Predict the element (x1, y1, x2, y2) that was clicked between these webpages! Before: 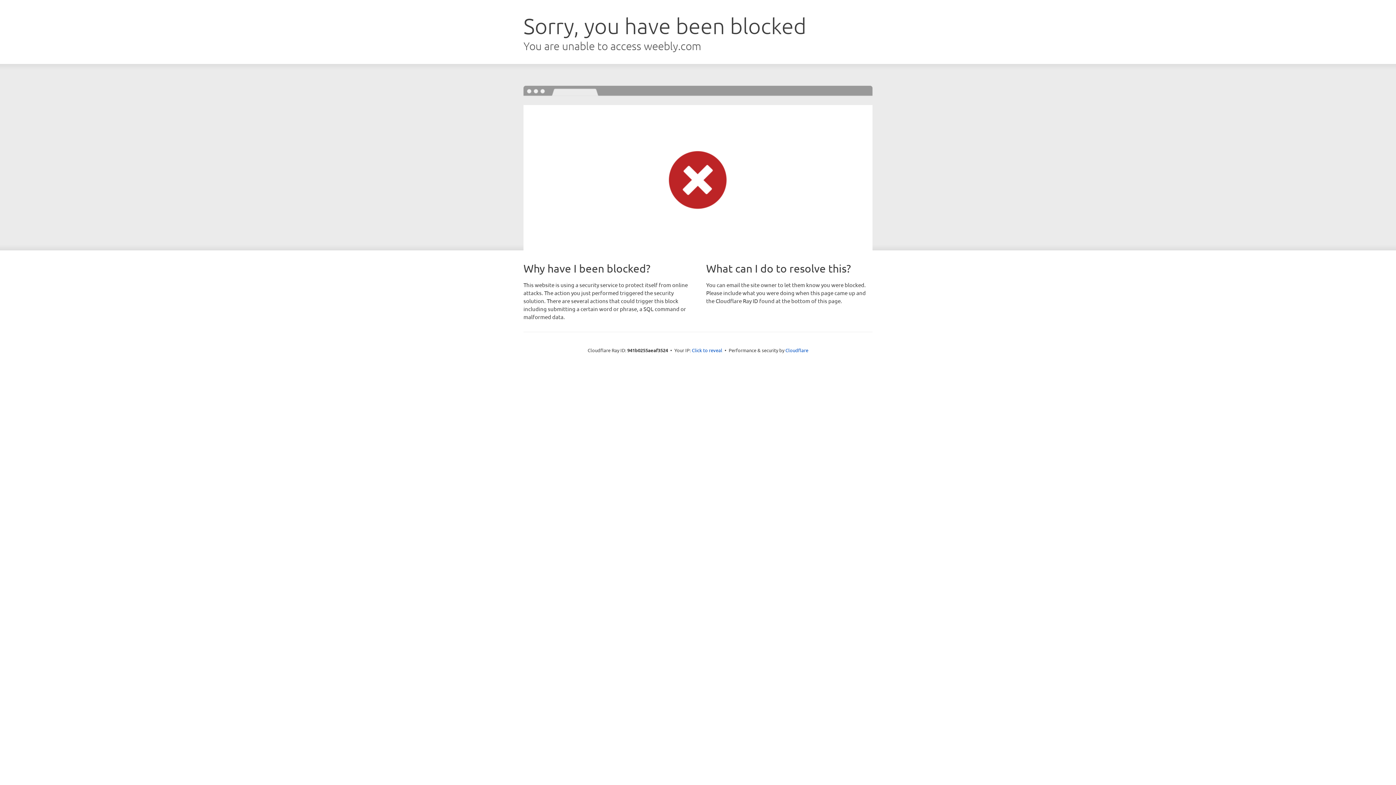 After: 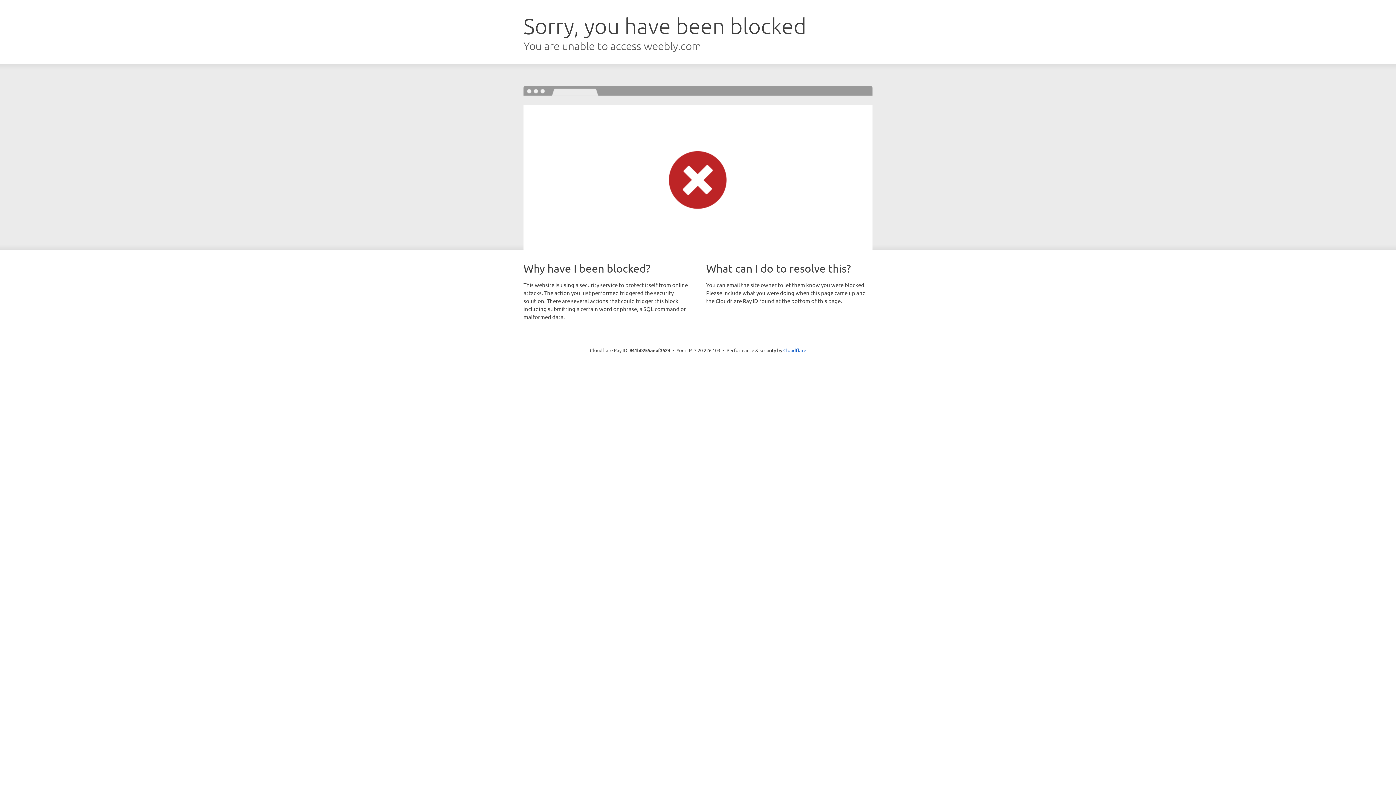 Action: label: Click to reveal bbox: (692, 346, 722, 353)